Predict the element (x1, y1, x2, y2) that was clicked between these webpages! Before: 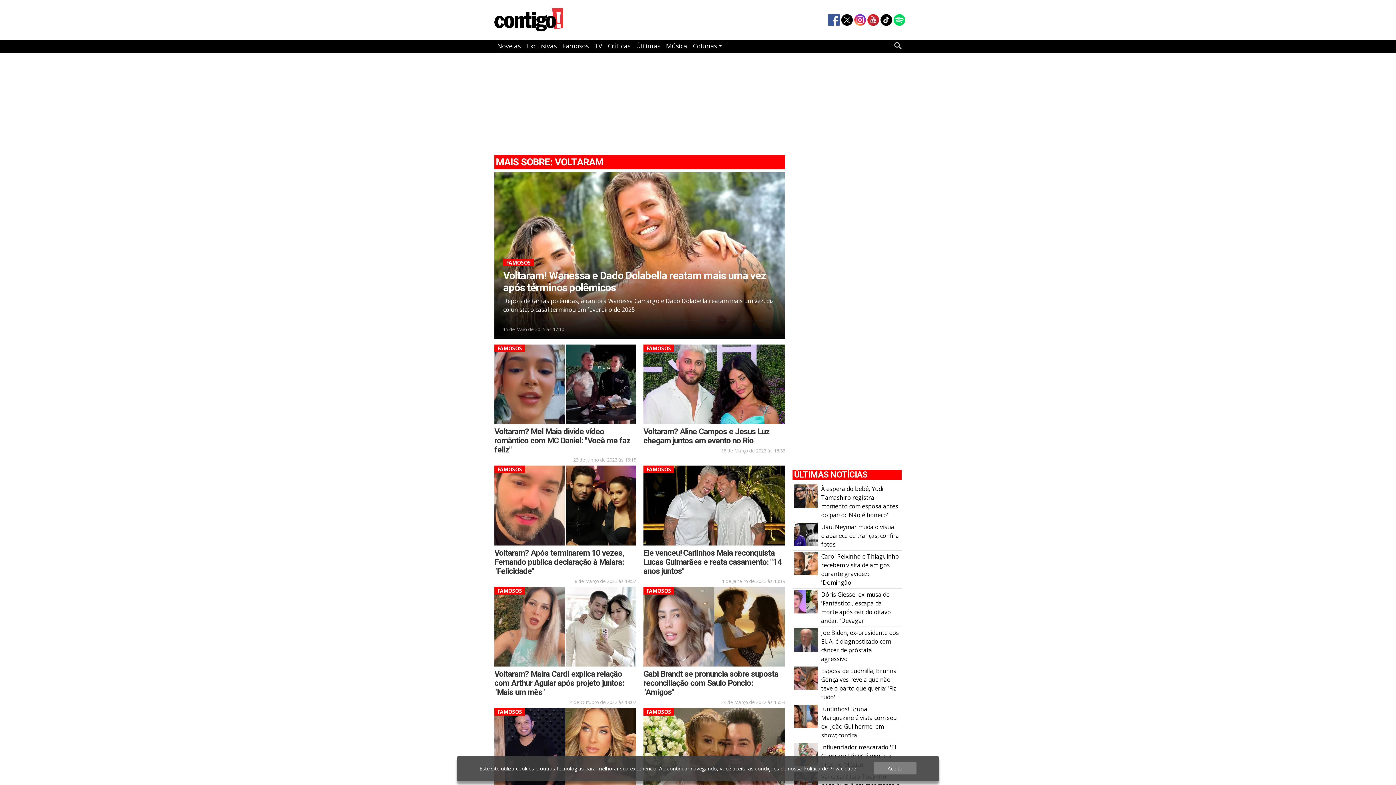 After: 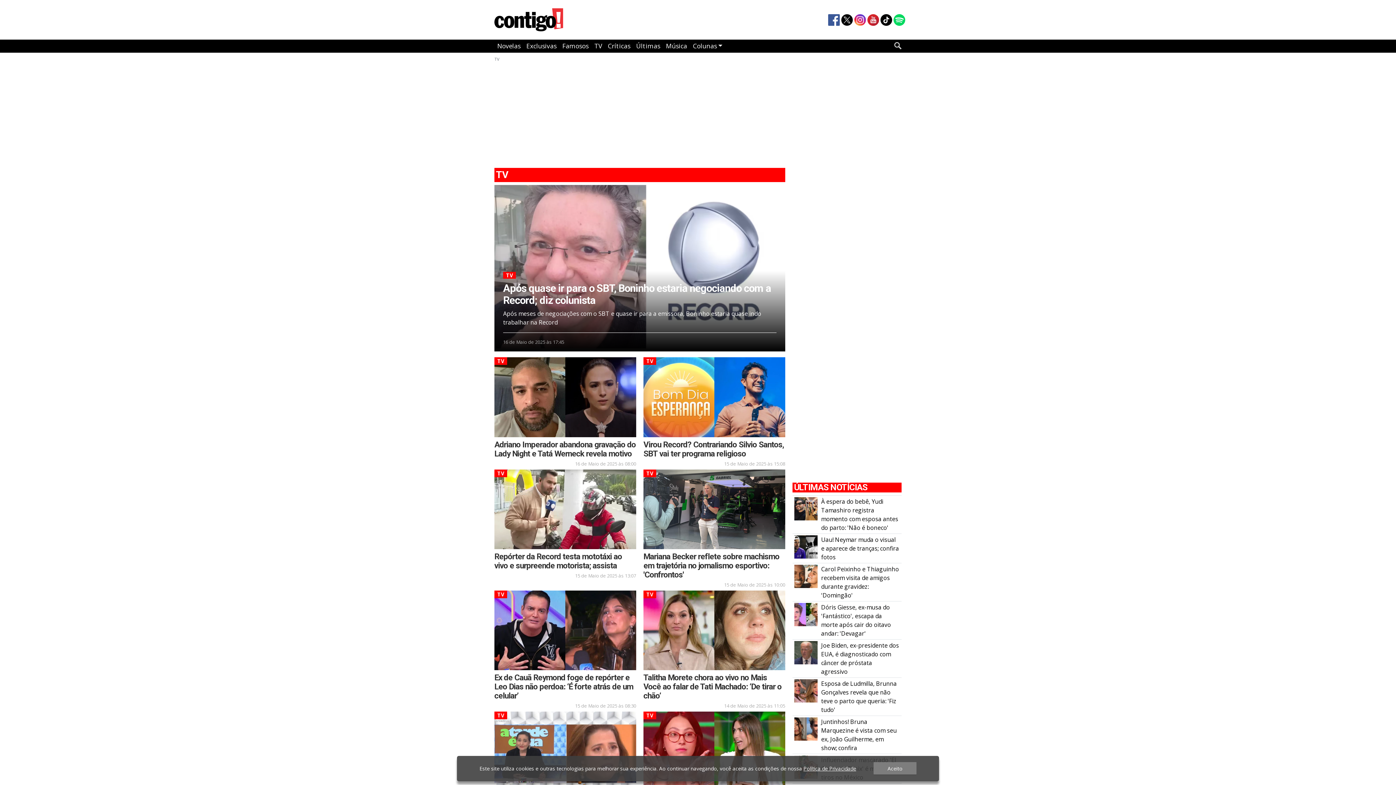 Action: bbox: (591, 39, 605, 52) label: TV